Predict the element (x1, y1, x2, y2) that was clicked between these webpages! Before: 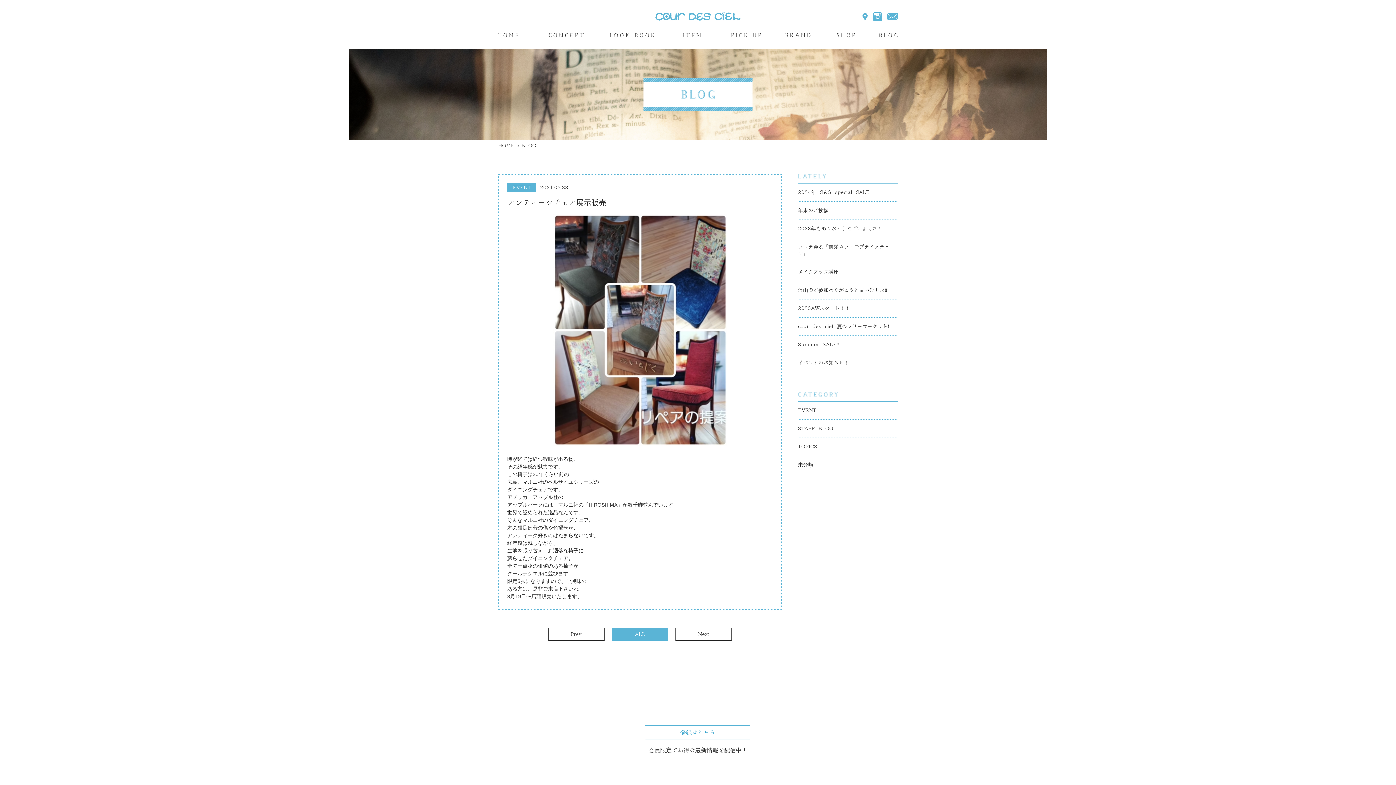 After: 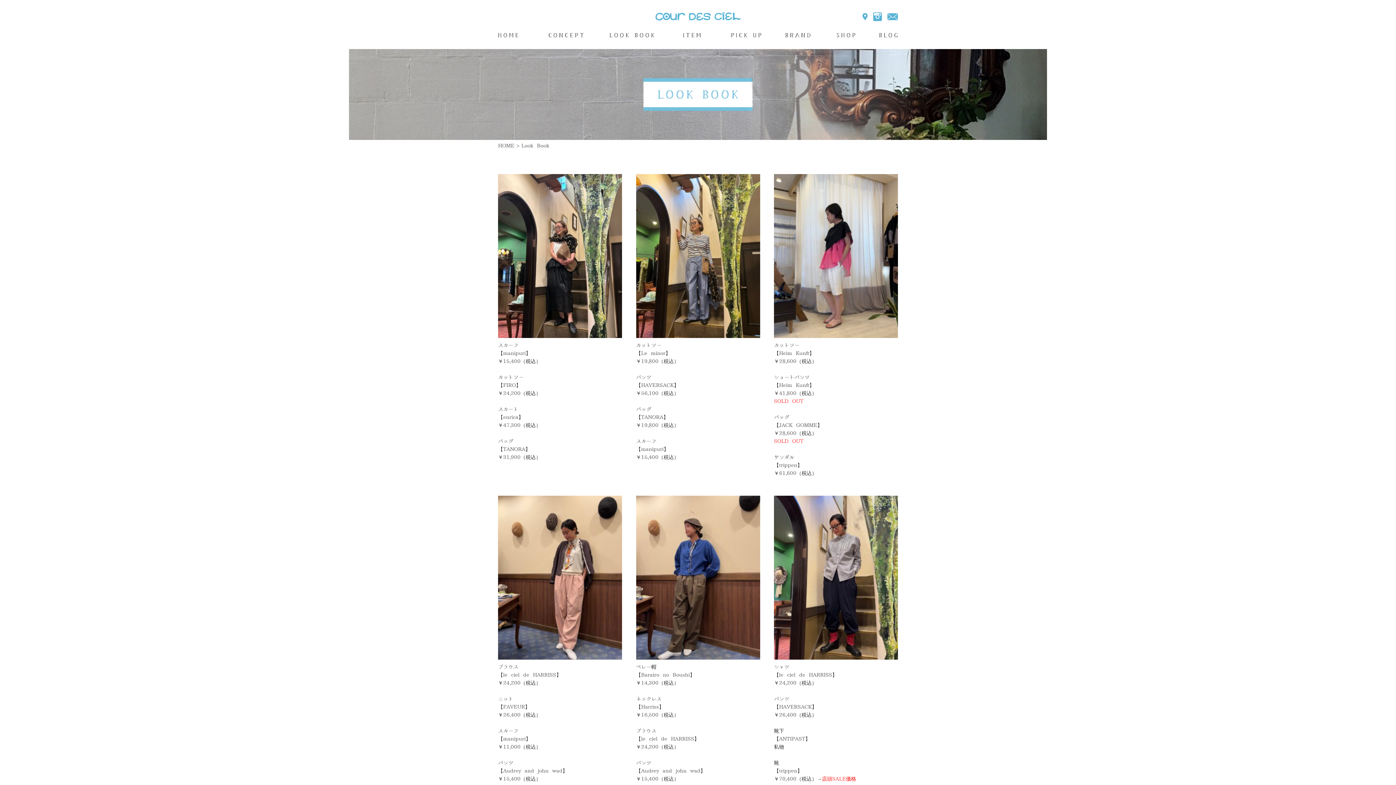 Action: bbox: (612, 628, 668, 641) label: ALL